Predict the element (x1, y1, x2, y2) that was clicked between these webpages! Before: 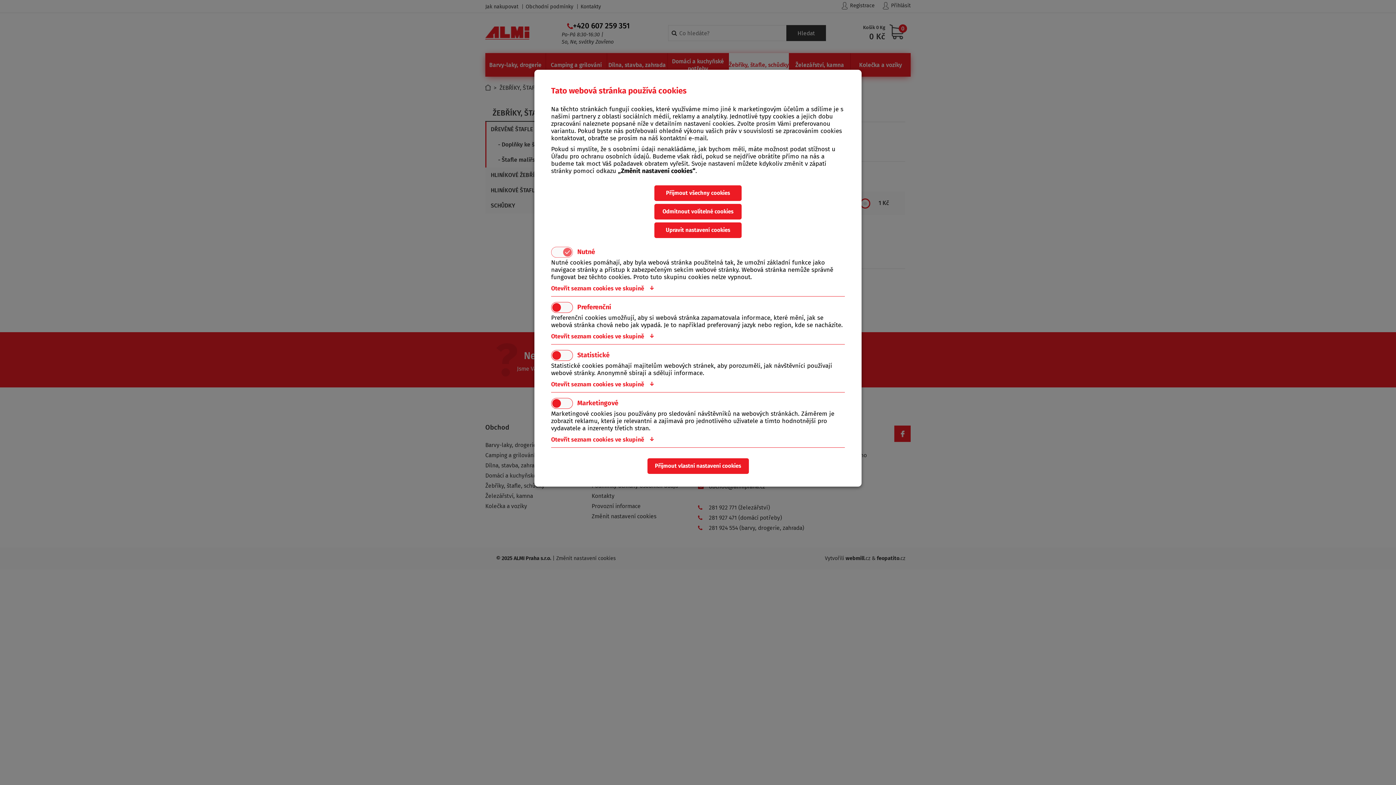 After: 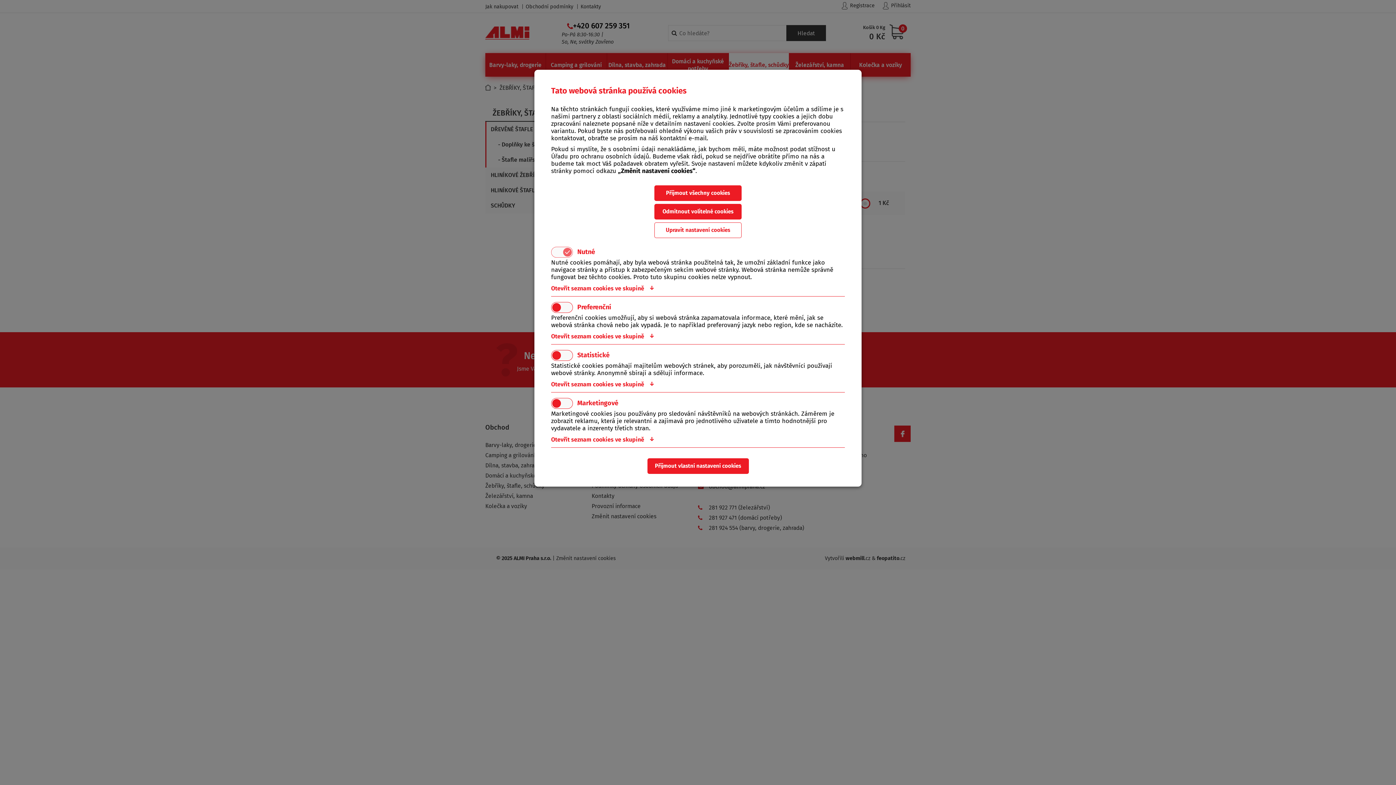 Action: bbox: (654, 222, 741, 238) label: Upravit nastavení cookies